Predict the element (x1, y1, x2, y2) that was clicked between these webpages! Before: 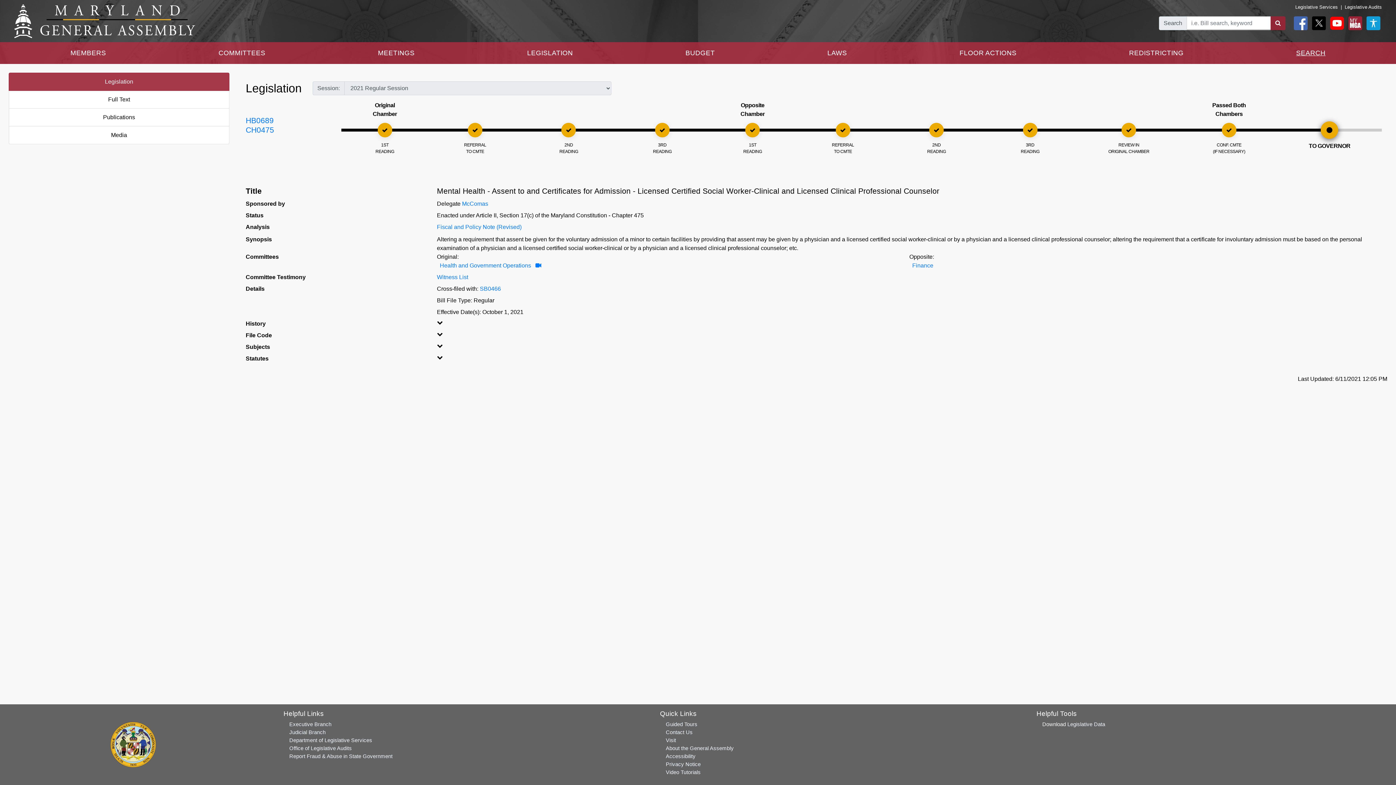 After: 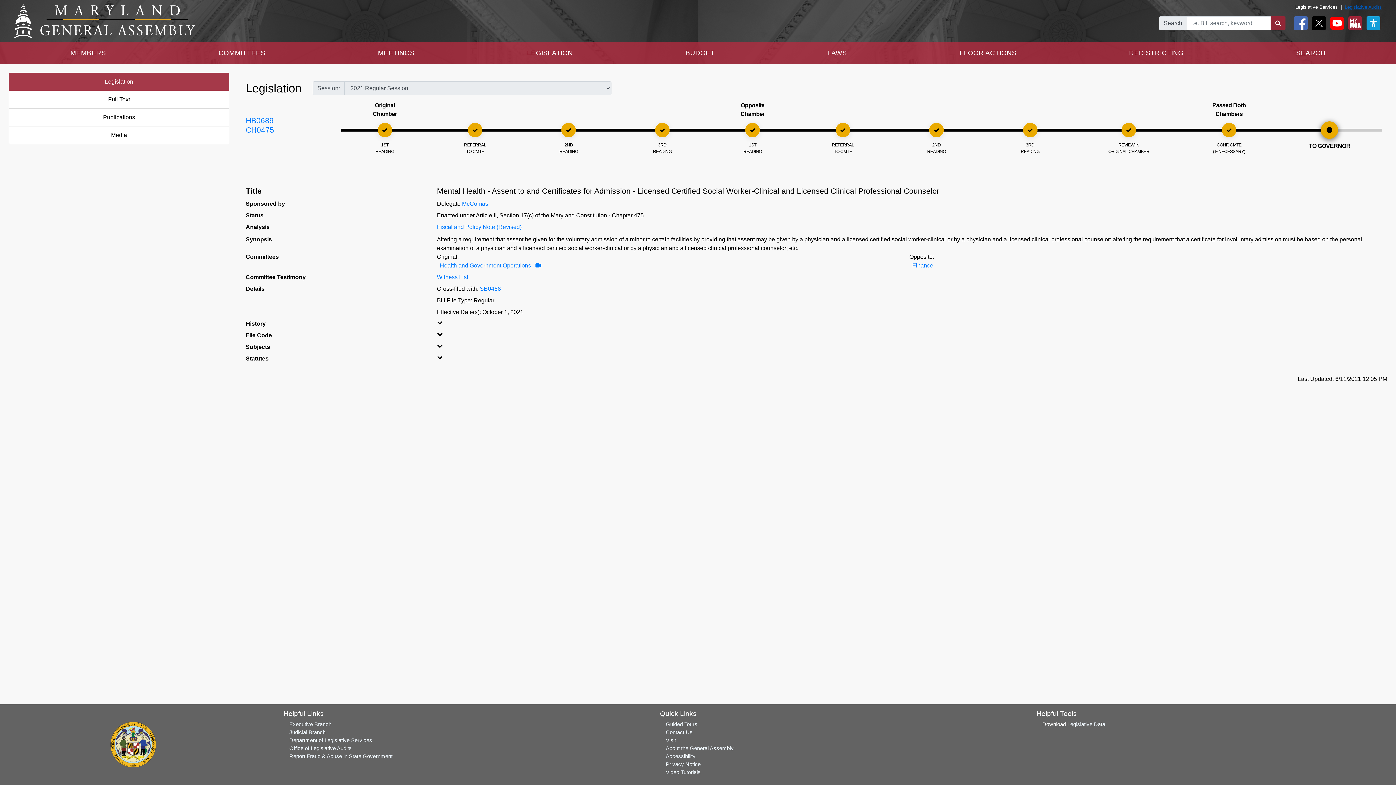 Action: label: Legislative Audits bbox: (1345, 4, 1382, 9)